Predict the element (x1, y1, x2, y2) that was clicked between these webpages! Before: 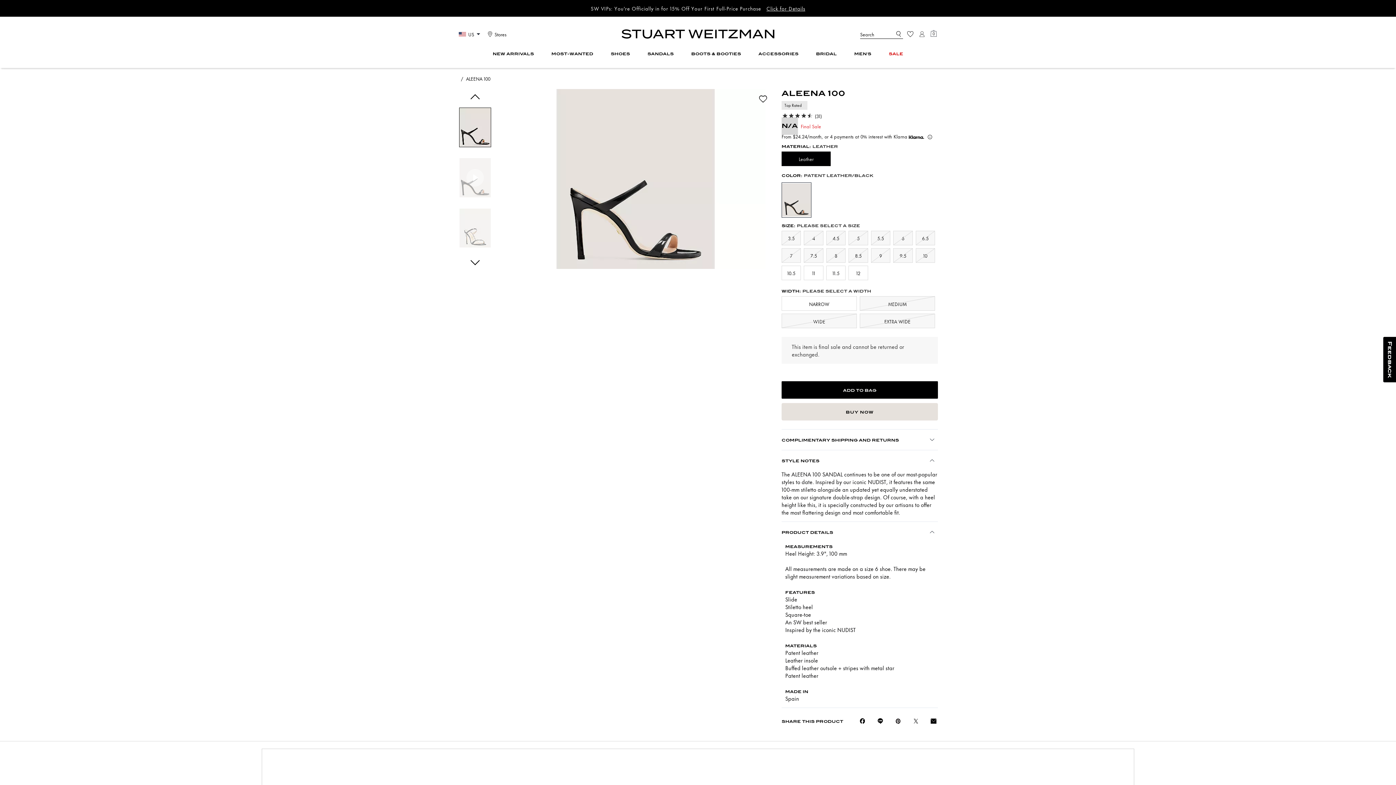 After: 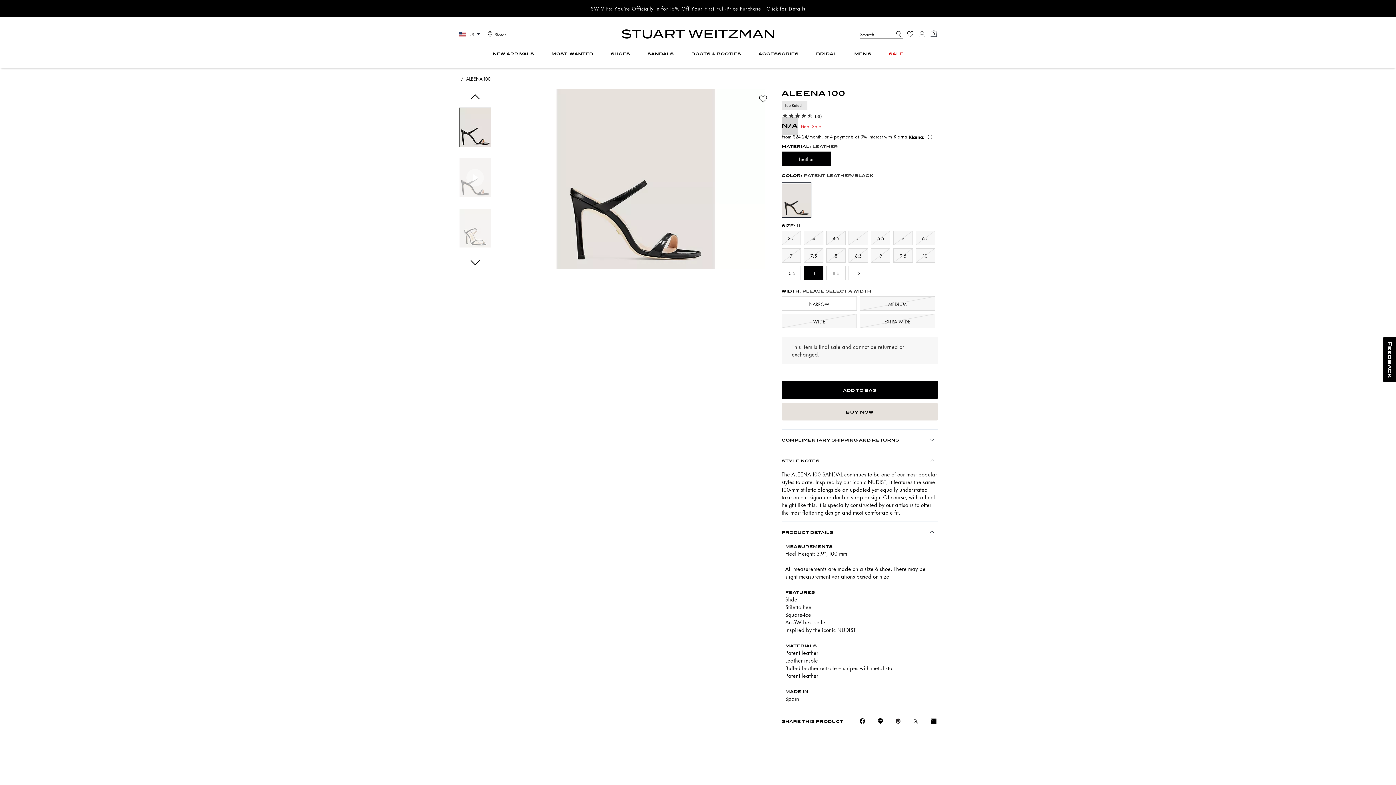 Action: bbox: (804, 265, 823, 280) label: 11